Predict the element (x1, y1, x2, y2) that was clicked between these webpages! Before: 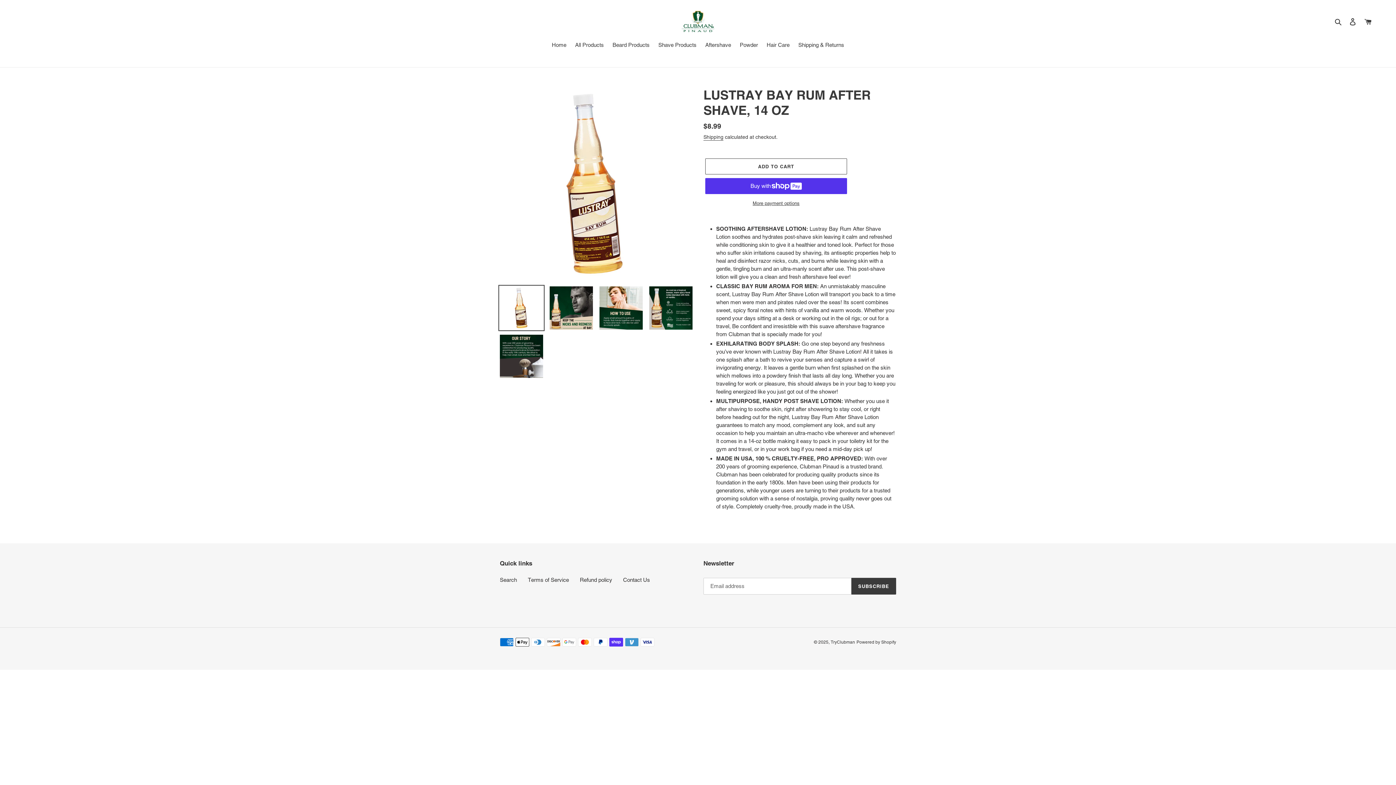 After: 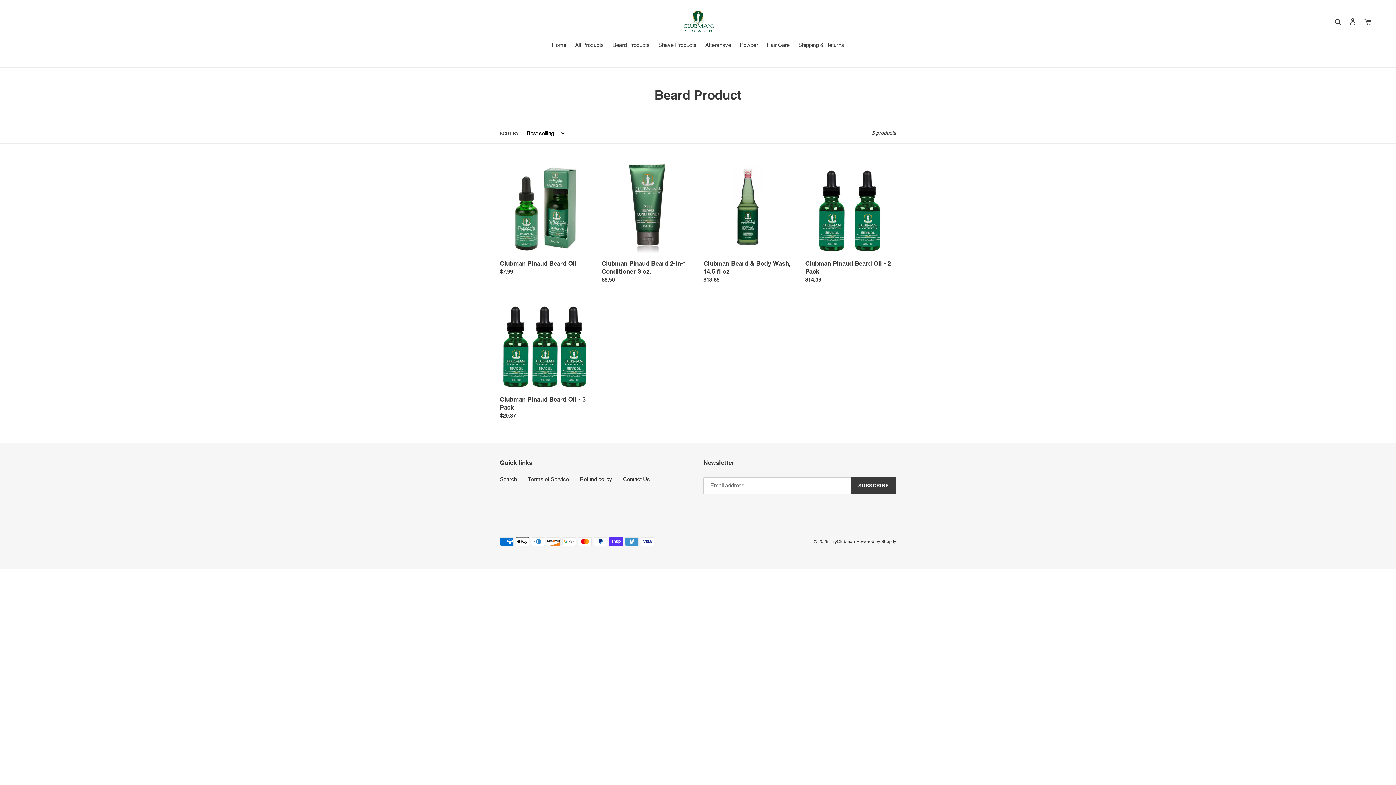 Action: label: Beard Products bbox: (609, 41, 653, 50)